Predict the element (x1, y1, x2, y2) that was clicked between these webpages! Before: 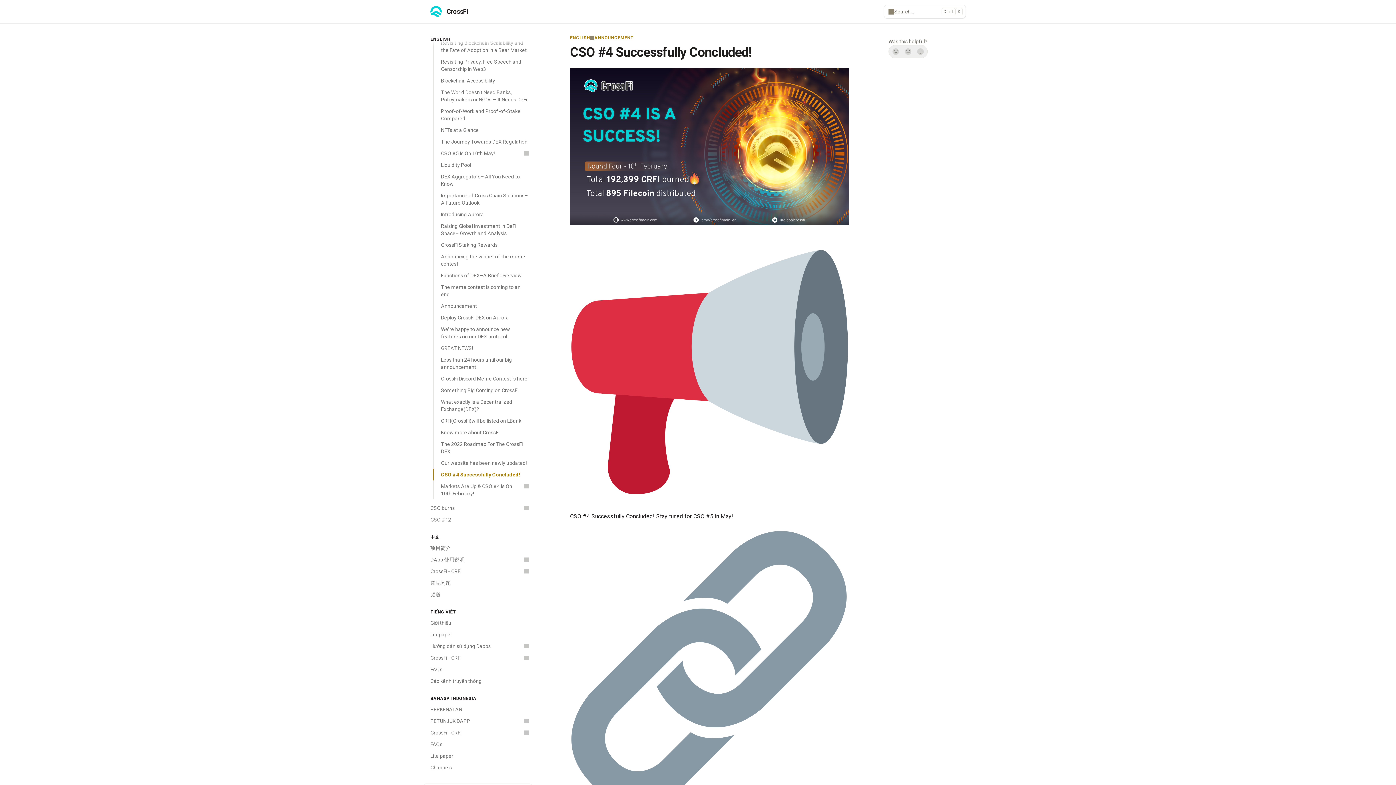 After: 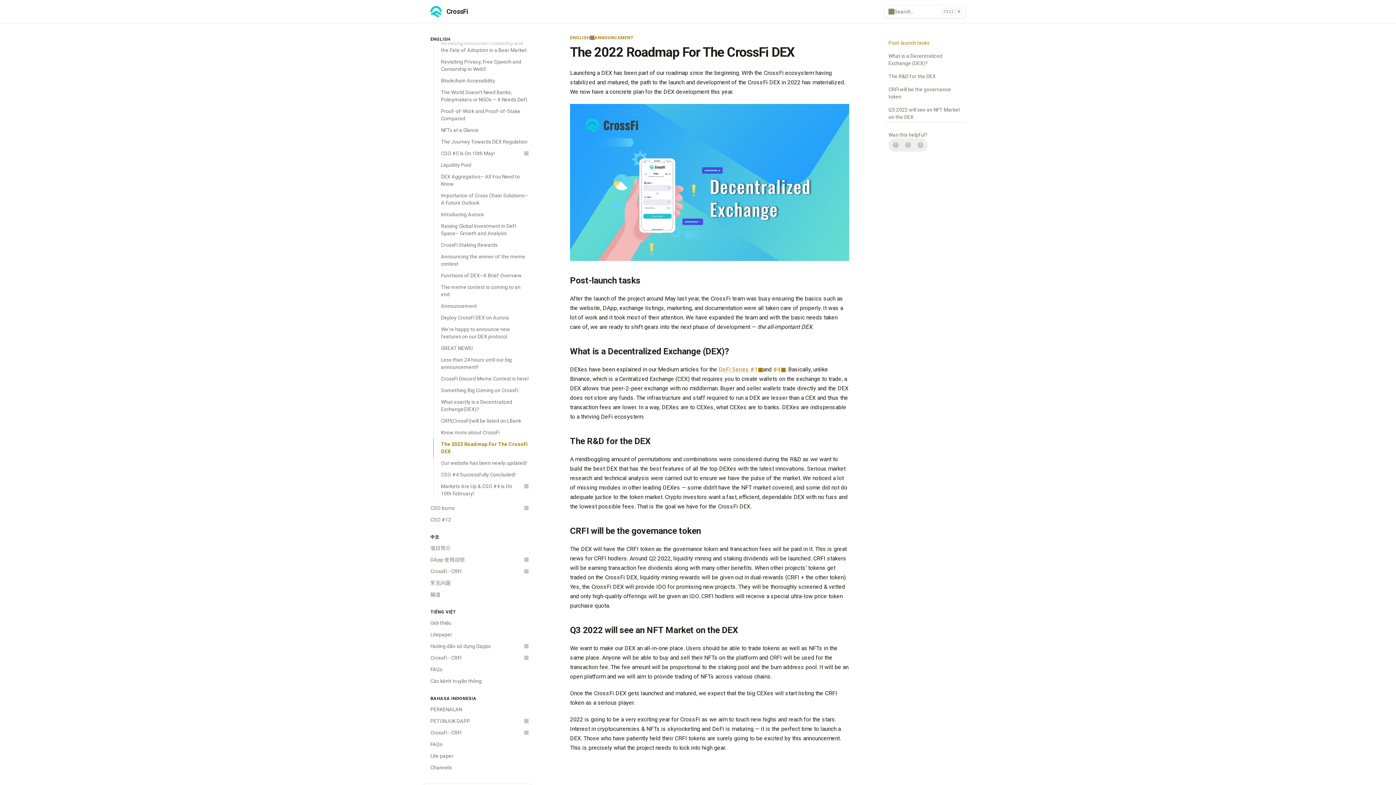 Action: bbox: (433, 438, 532, 457) label: The 2022 Roadmap For The CrossFi DEX